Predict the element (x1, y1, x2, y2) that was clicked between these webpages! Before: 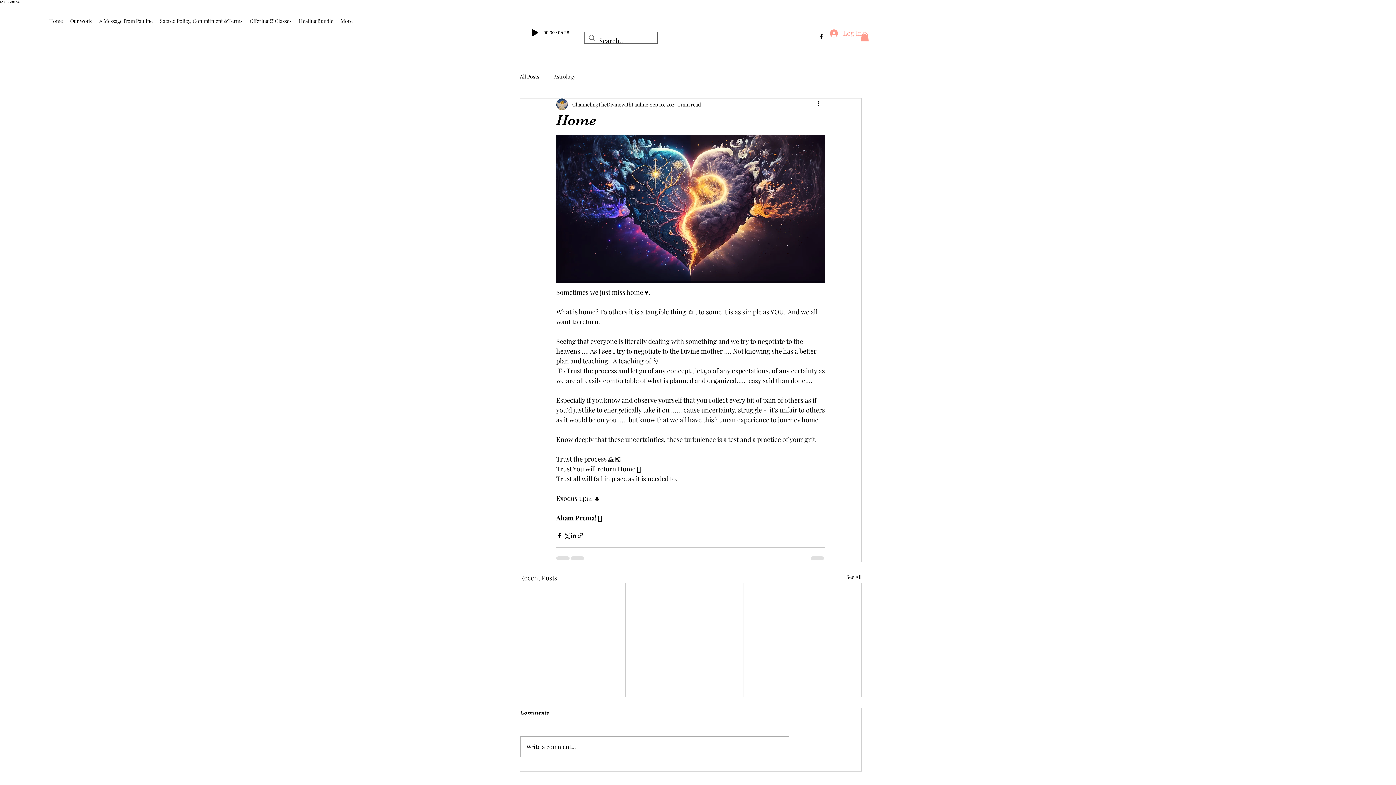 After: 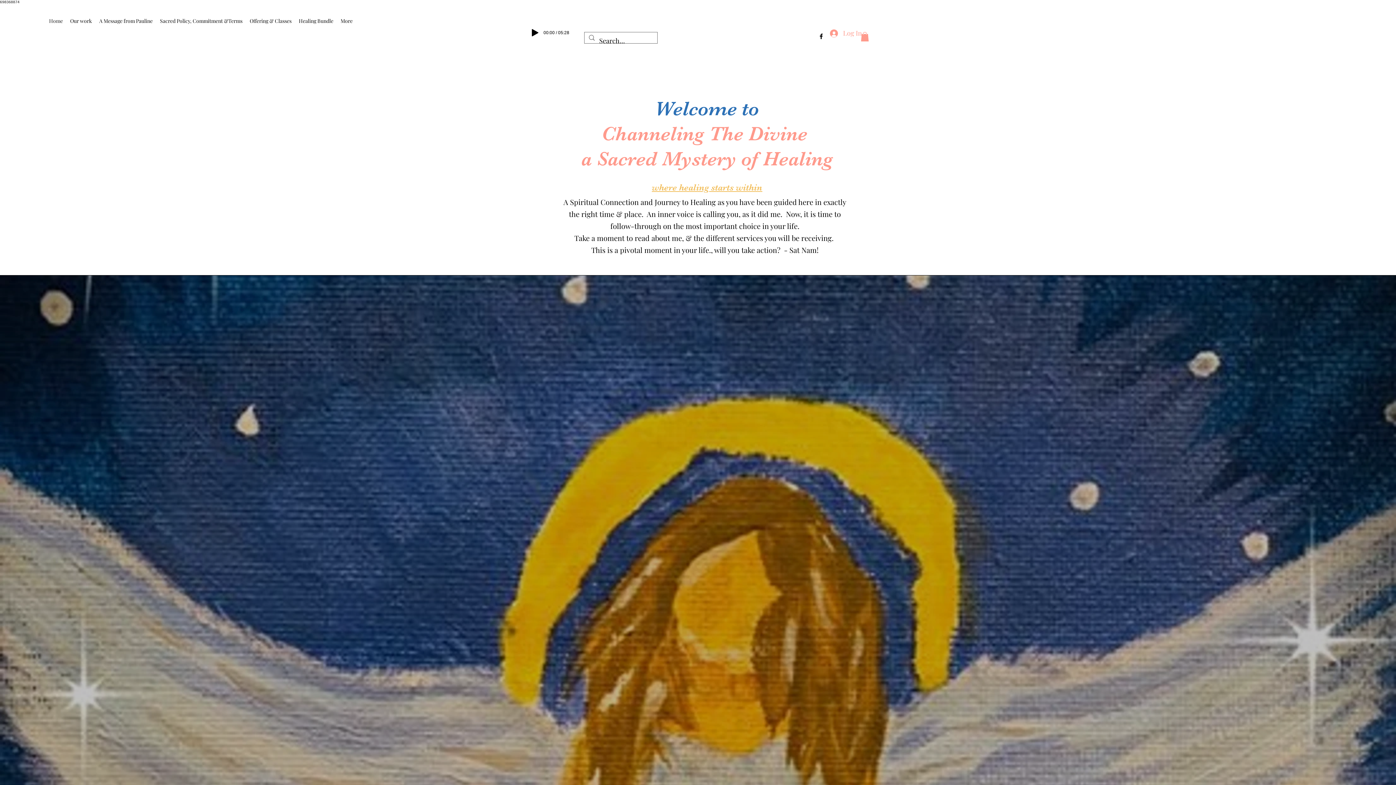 Action: bbox: (45, 15, 66, 26) label: Home